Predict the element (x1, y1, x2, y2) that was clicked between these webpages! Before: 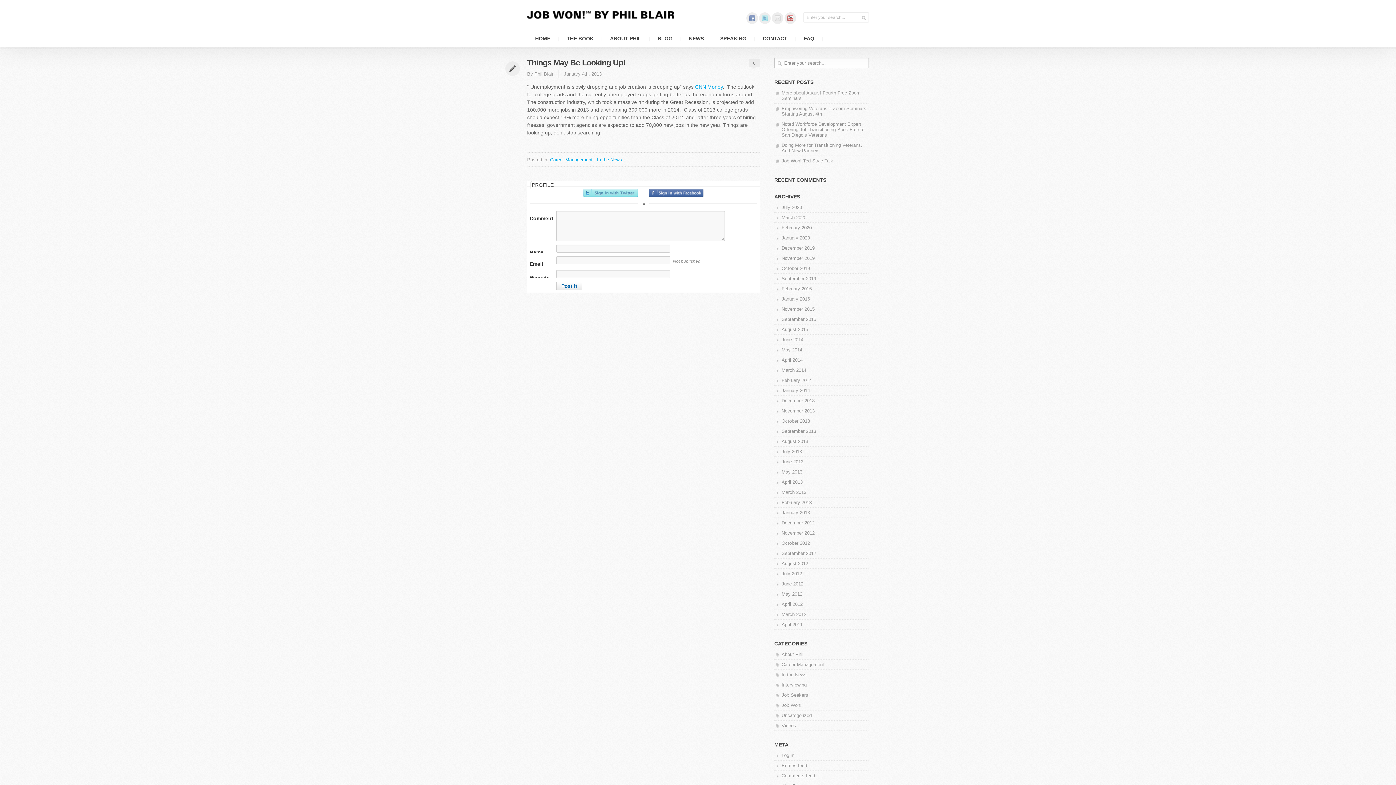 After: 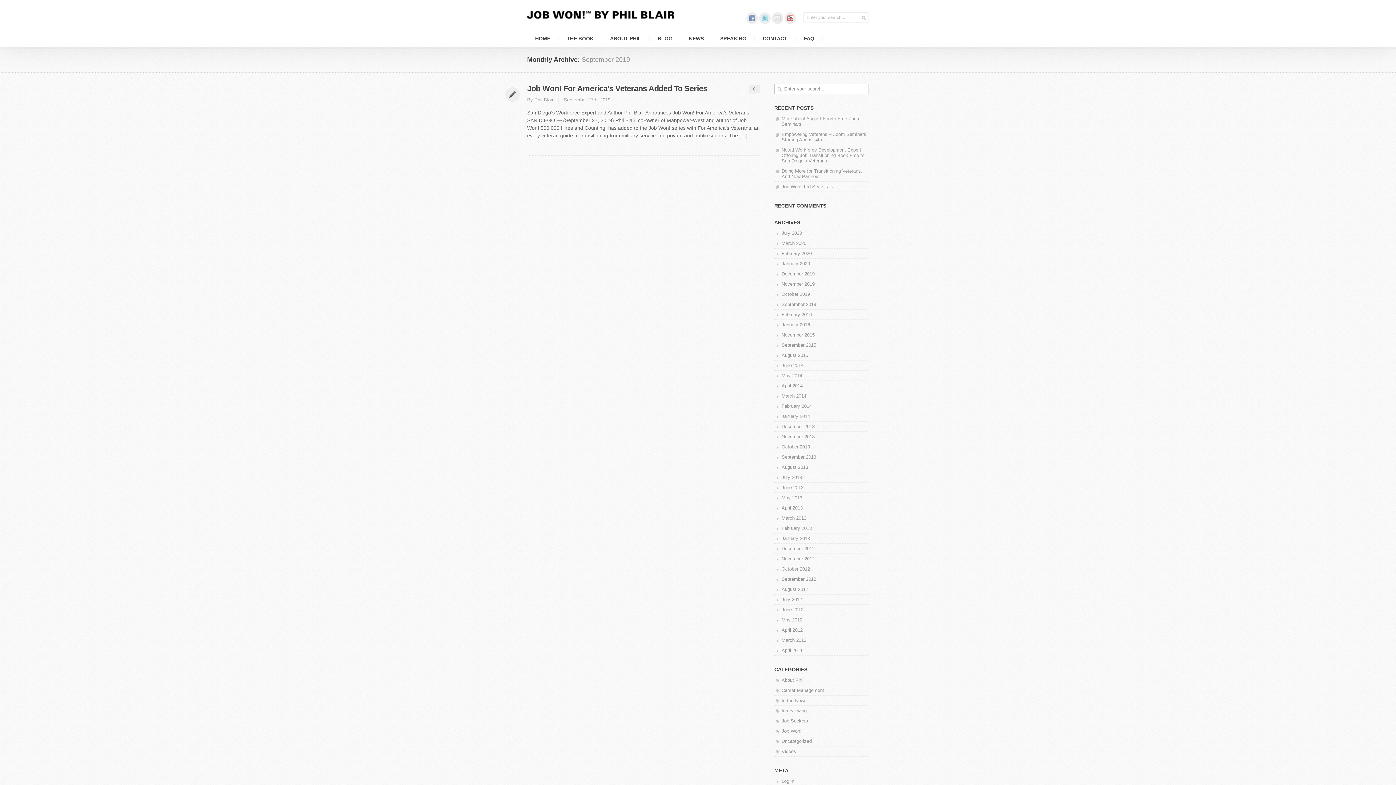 Action: bbox: (781, 276, 816, 281) label: September 2019